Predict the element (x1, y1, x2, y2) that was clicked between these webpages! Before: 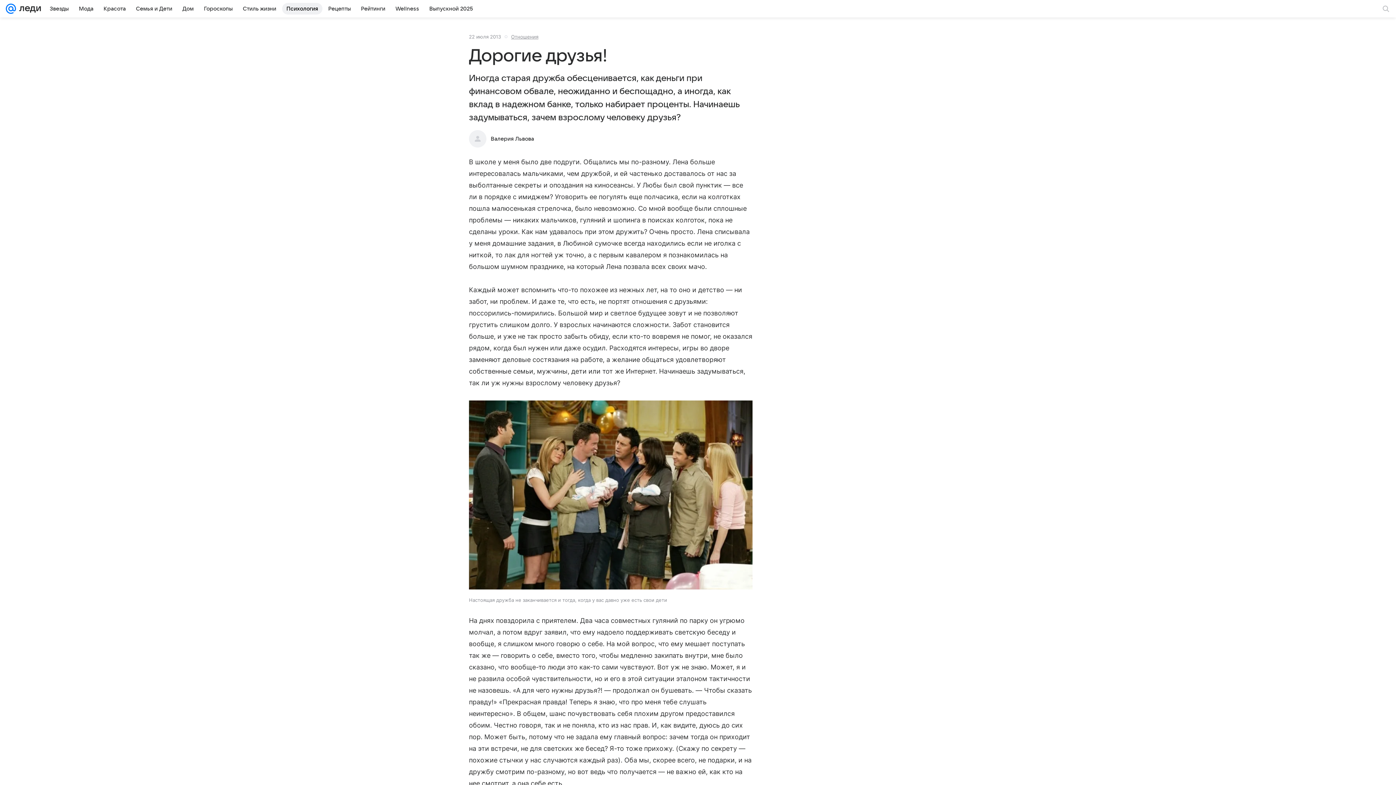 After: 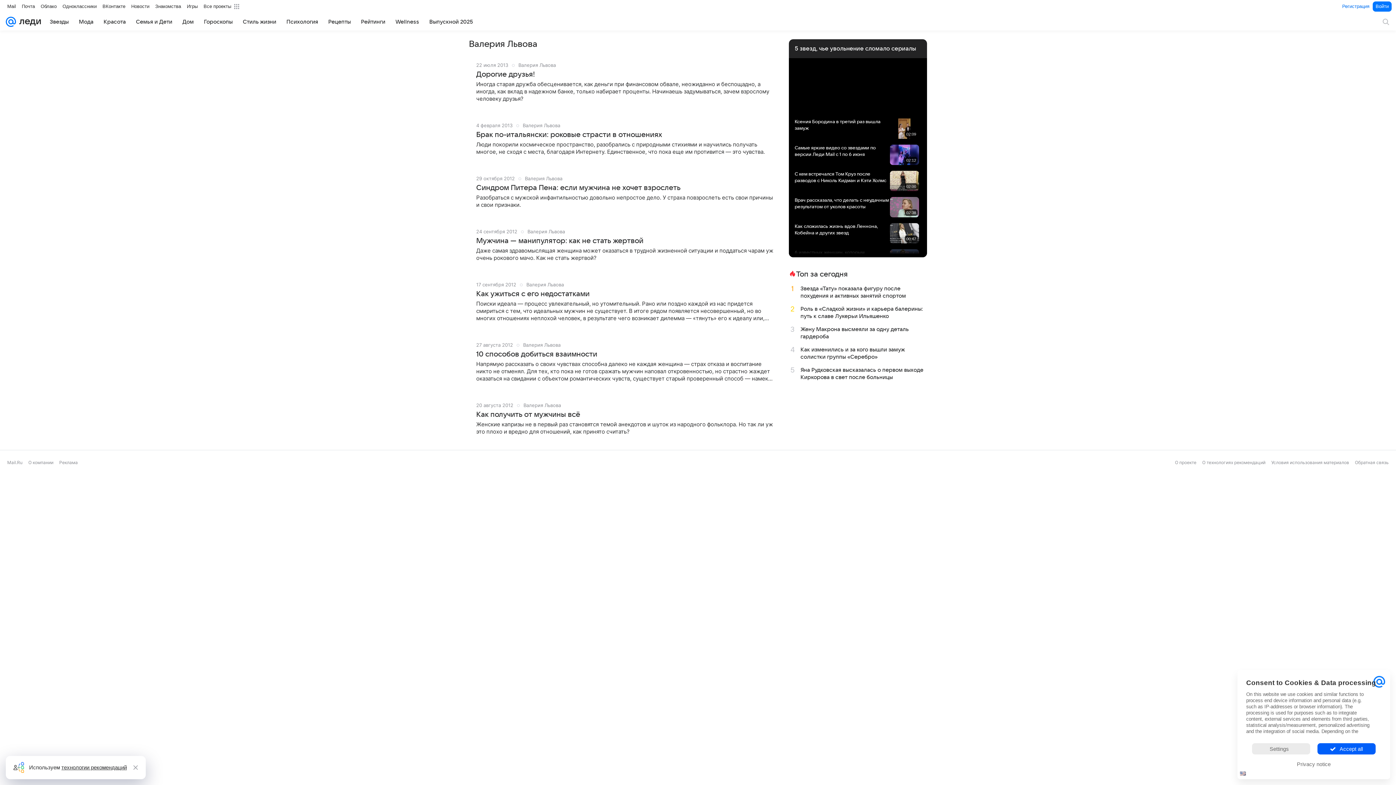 Action: bbox: (490, 136, 534, 141) label: Валерия Львова